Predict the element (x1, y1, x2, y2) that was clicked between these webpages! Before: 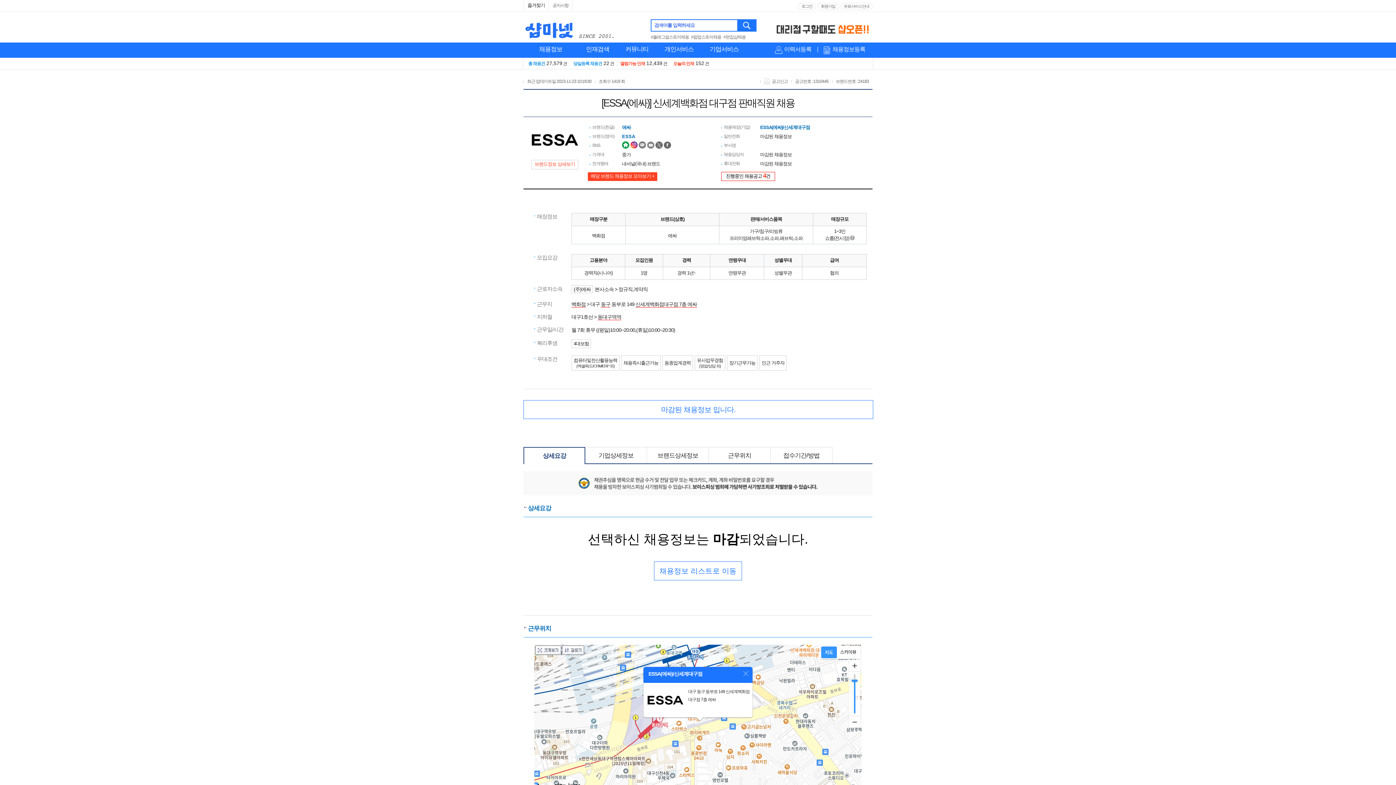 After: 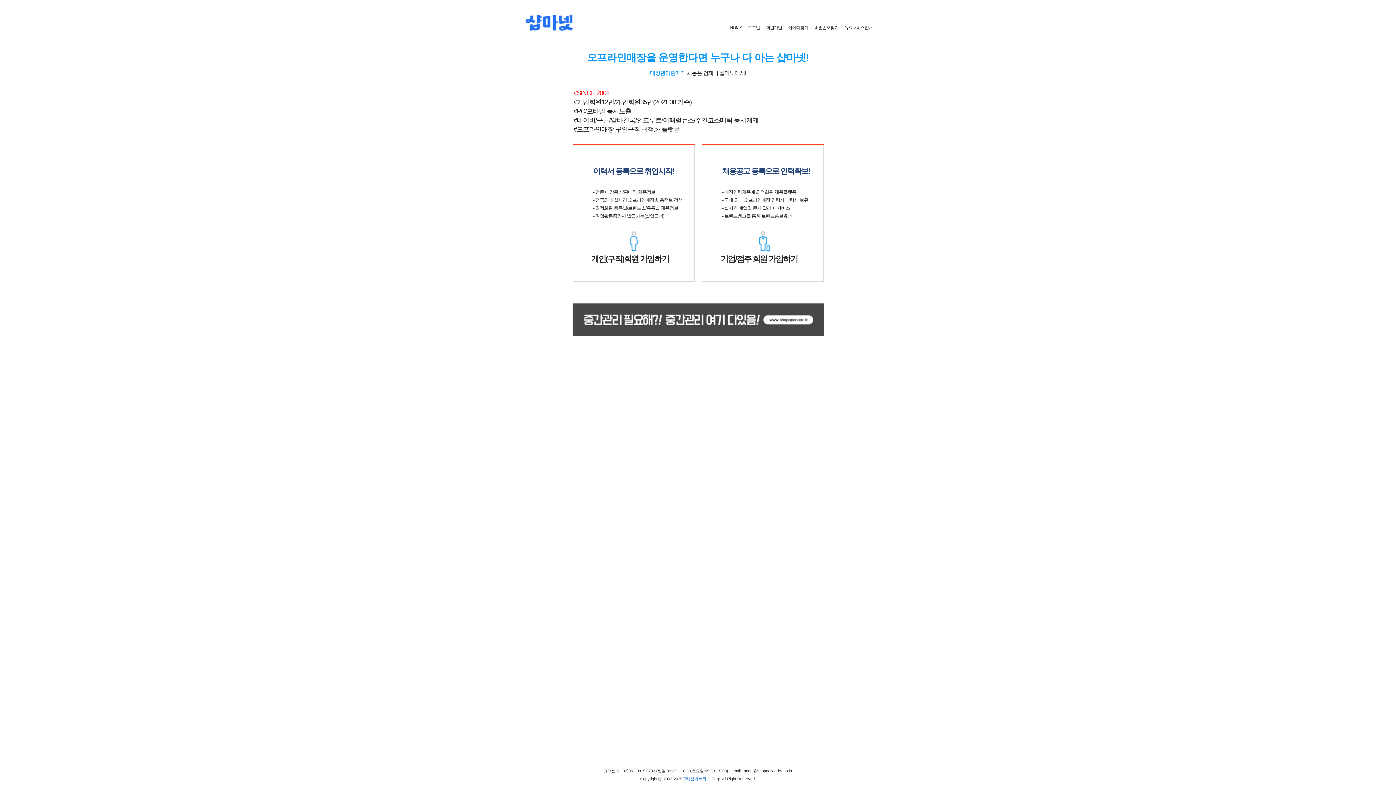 Action: label: 회원가입 bbox: (817, 2, 838, 9)